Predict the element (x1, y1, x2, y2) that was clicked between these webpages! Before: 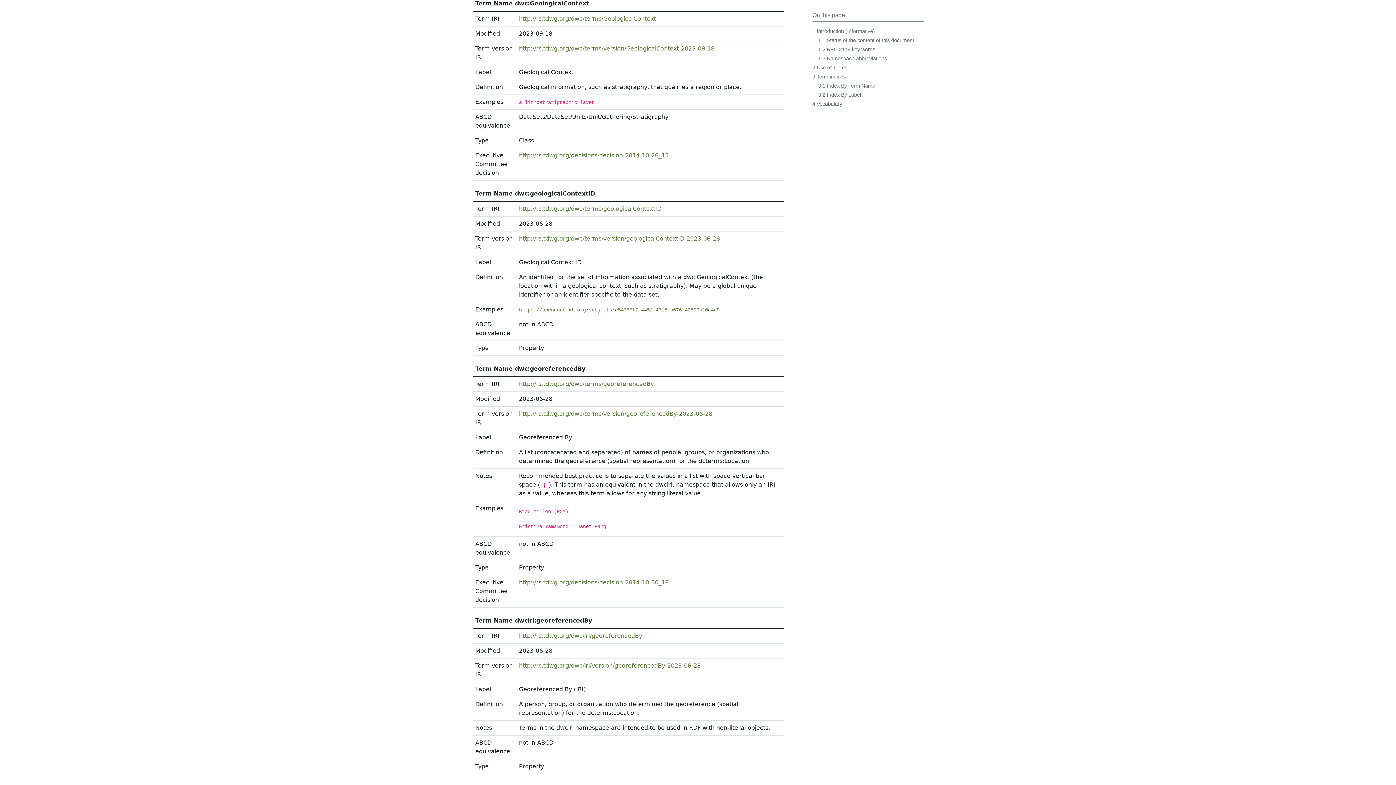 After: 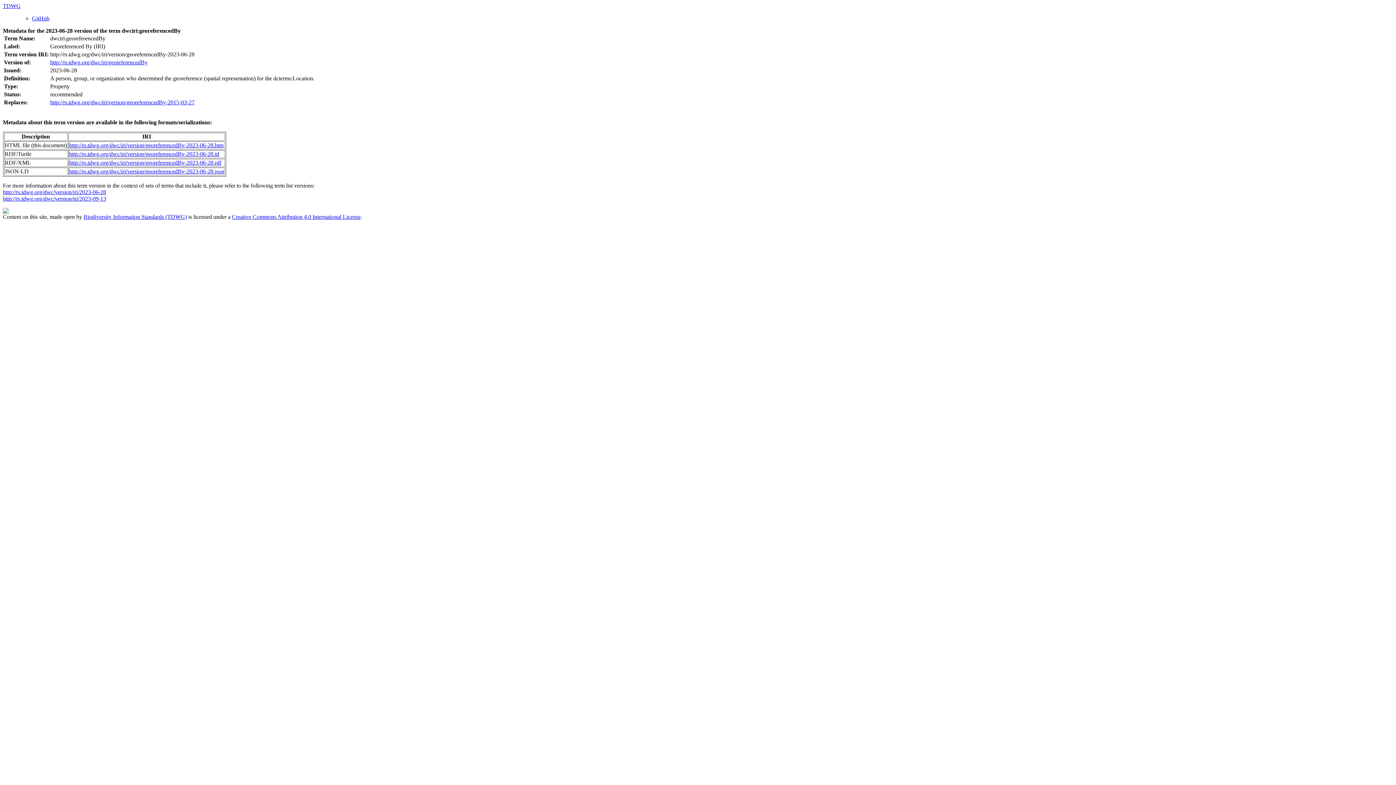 Action: bbox: (519, 662, 700, 669) label: http://rs.tdwg.org/dwc/iri/version/georeferencedBy-2023-06-28